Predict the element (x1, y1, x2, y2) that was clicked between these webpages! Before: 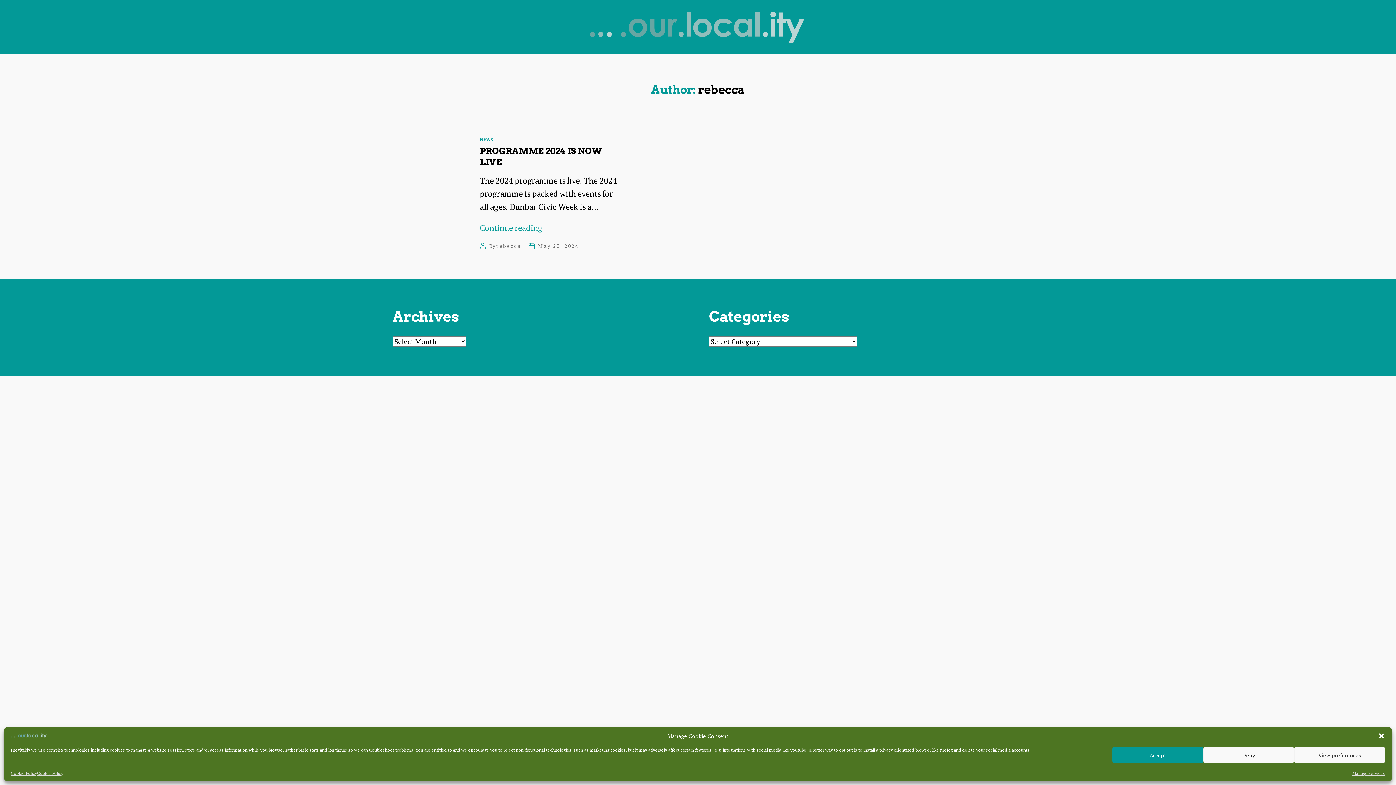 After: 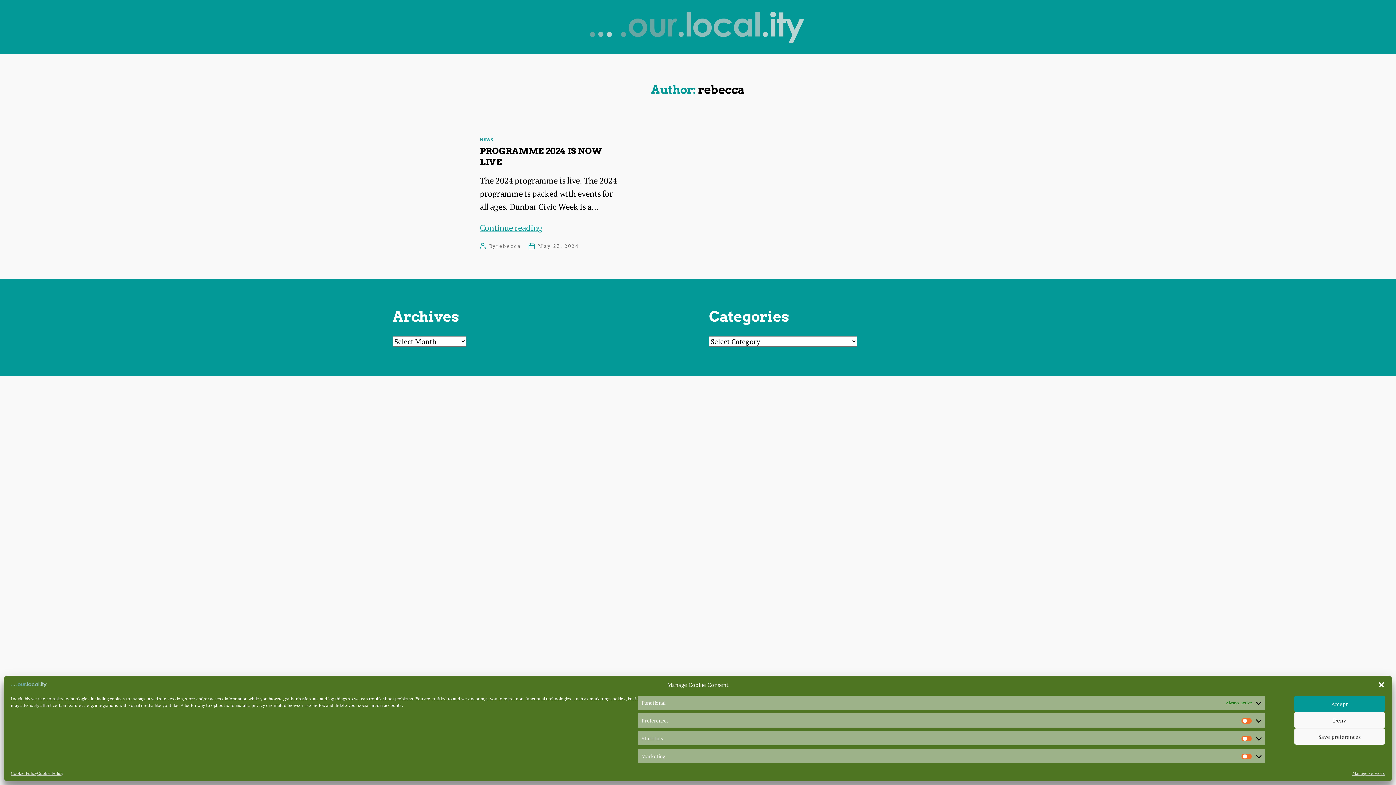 Action: bbox: (1294, 747, 1385, 763) label: View preferences